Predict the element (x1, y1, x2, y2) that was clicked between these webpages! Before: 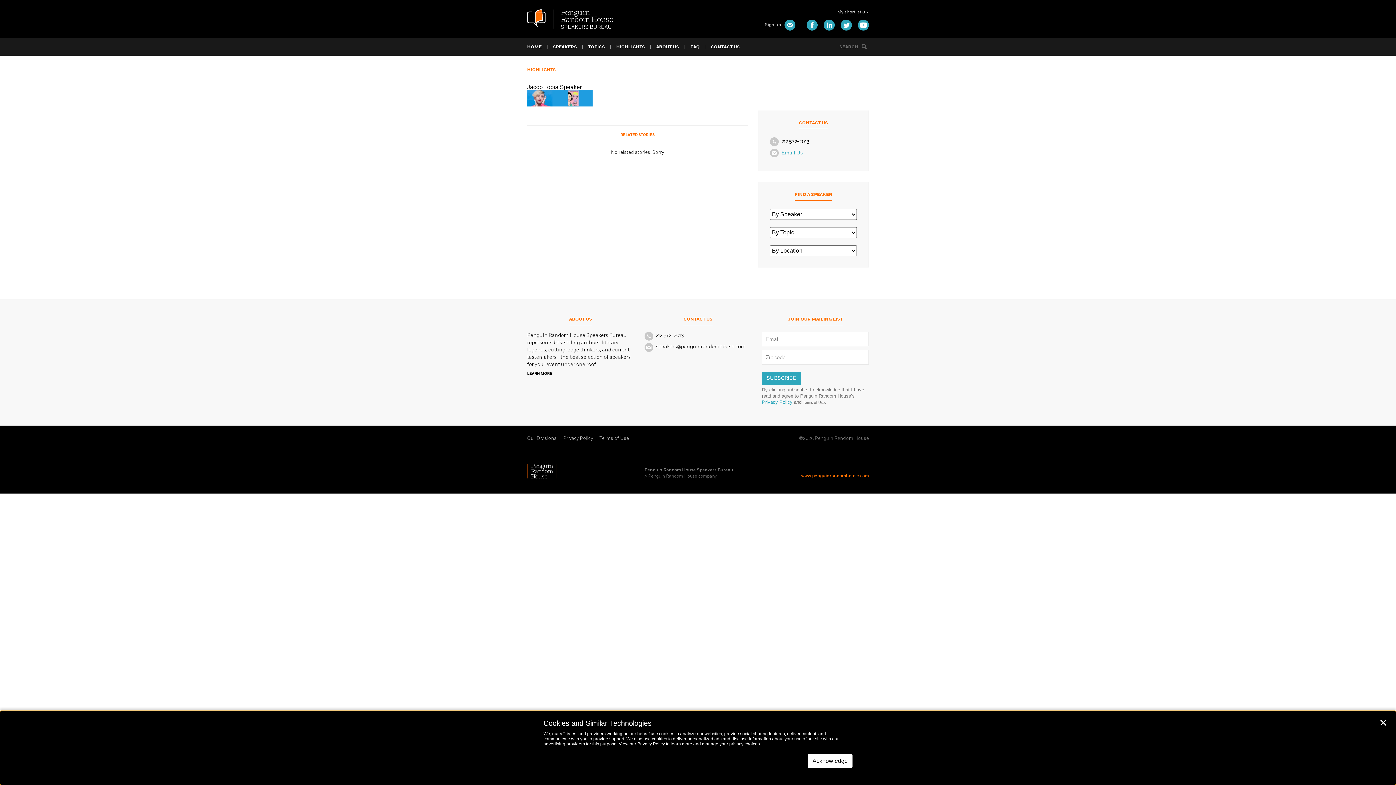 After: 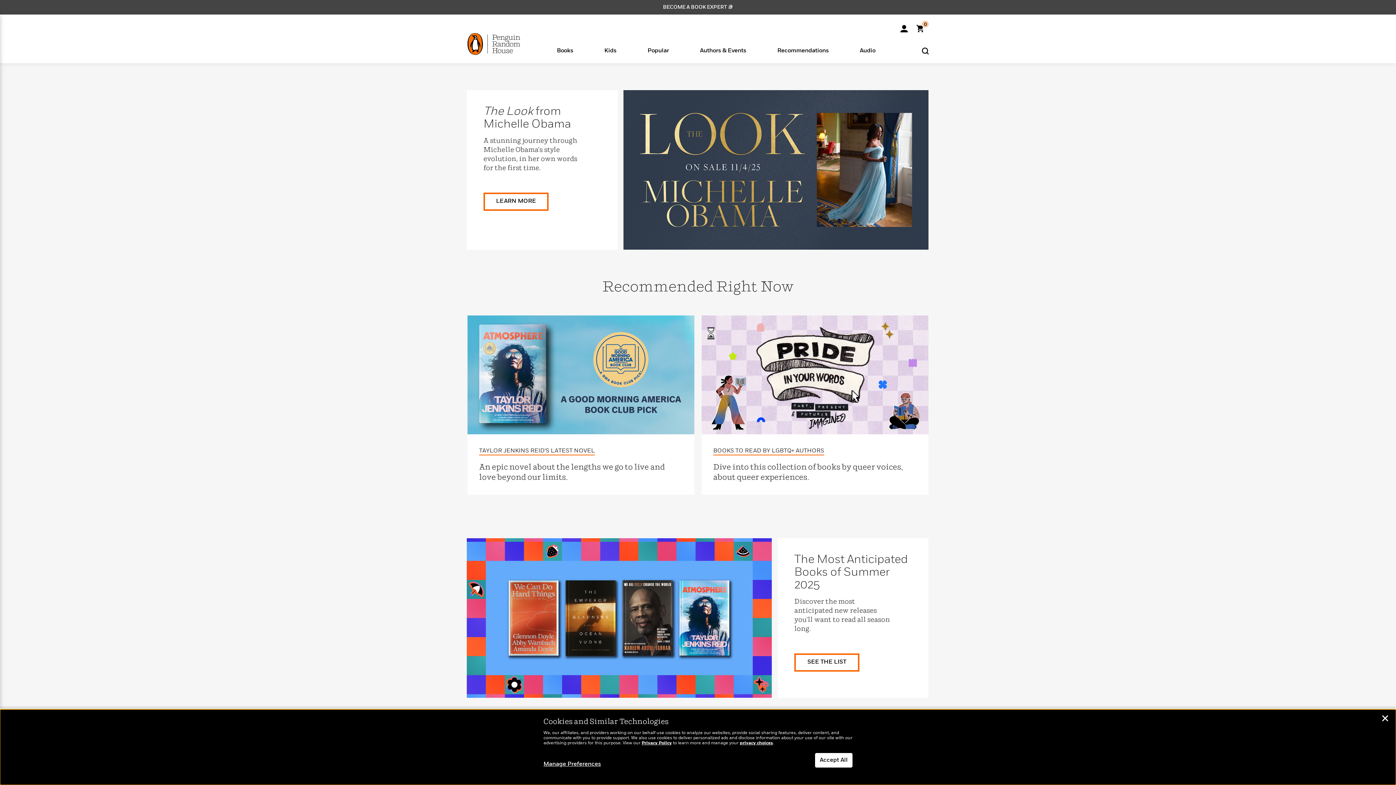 Action: bbox: (801, 473, 869, 478) label: www.penguinrandomhouse.com